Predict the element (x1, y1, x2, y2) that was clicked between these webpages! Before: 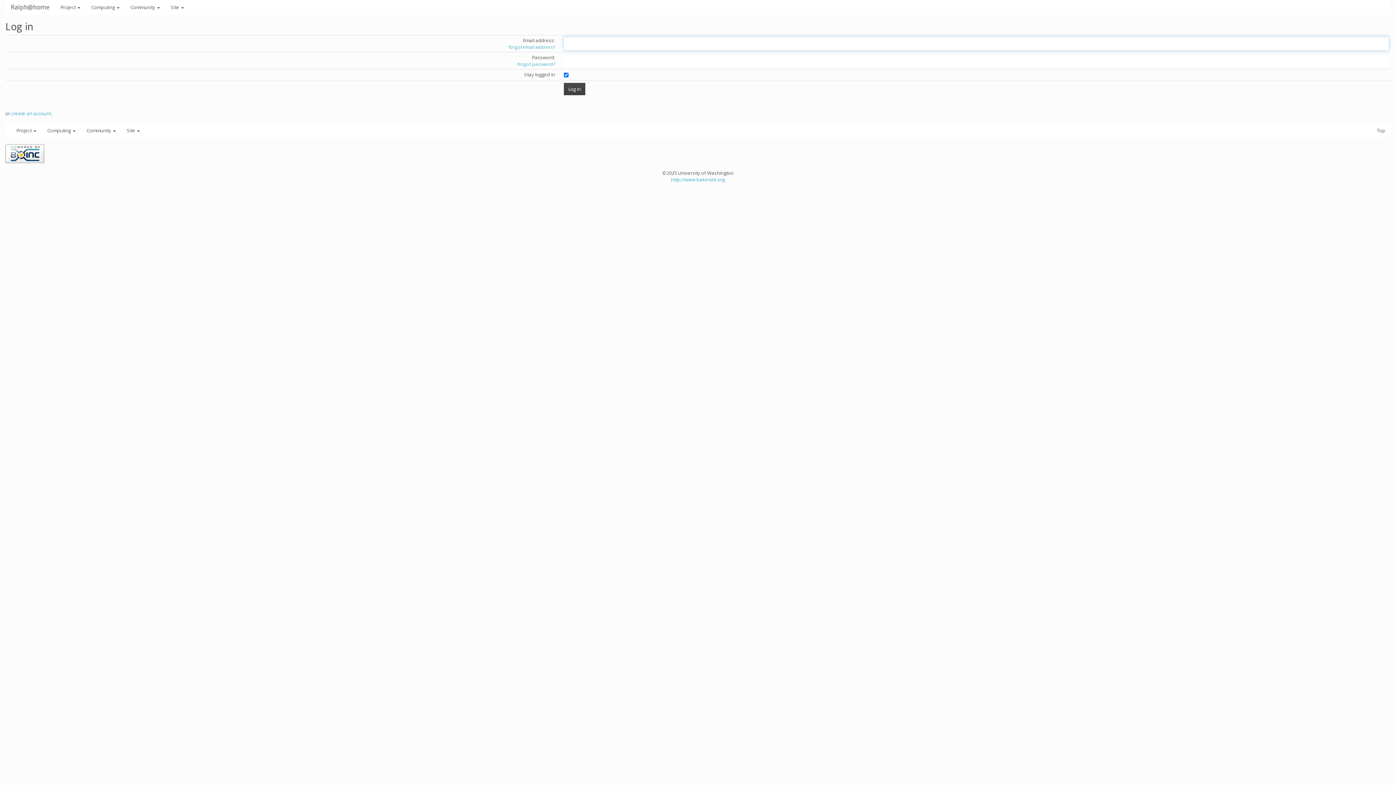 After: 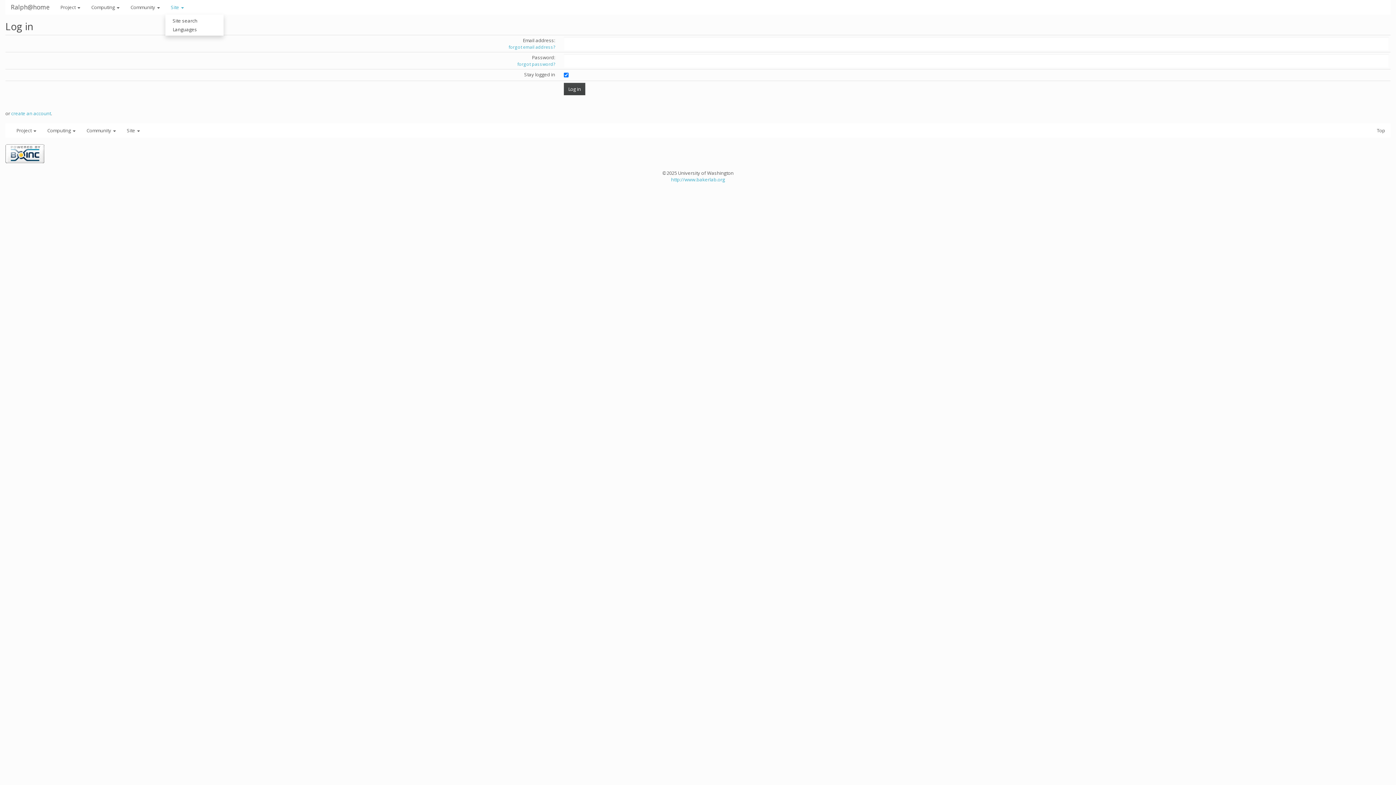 Action: label: Site  bbox: (165, 0, 189, 14)